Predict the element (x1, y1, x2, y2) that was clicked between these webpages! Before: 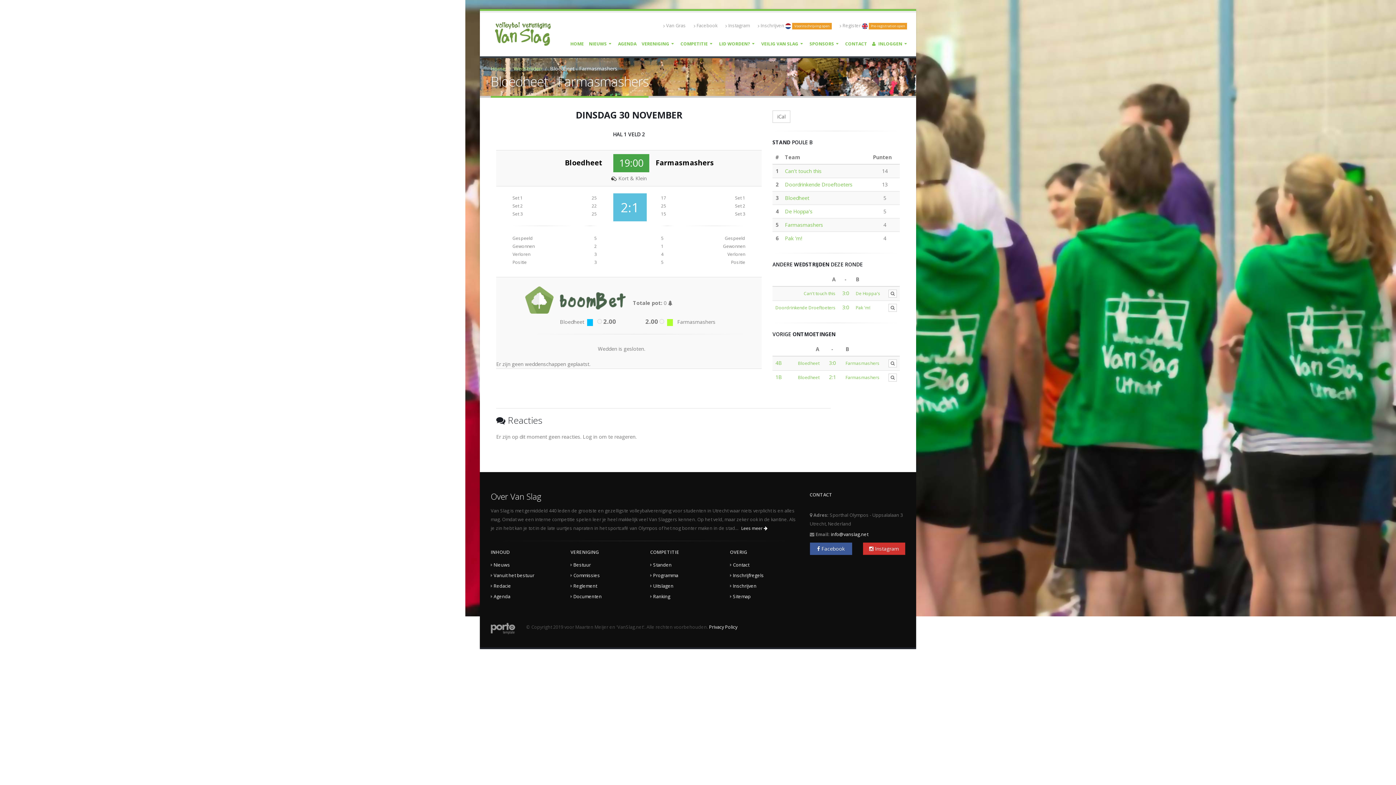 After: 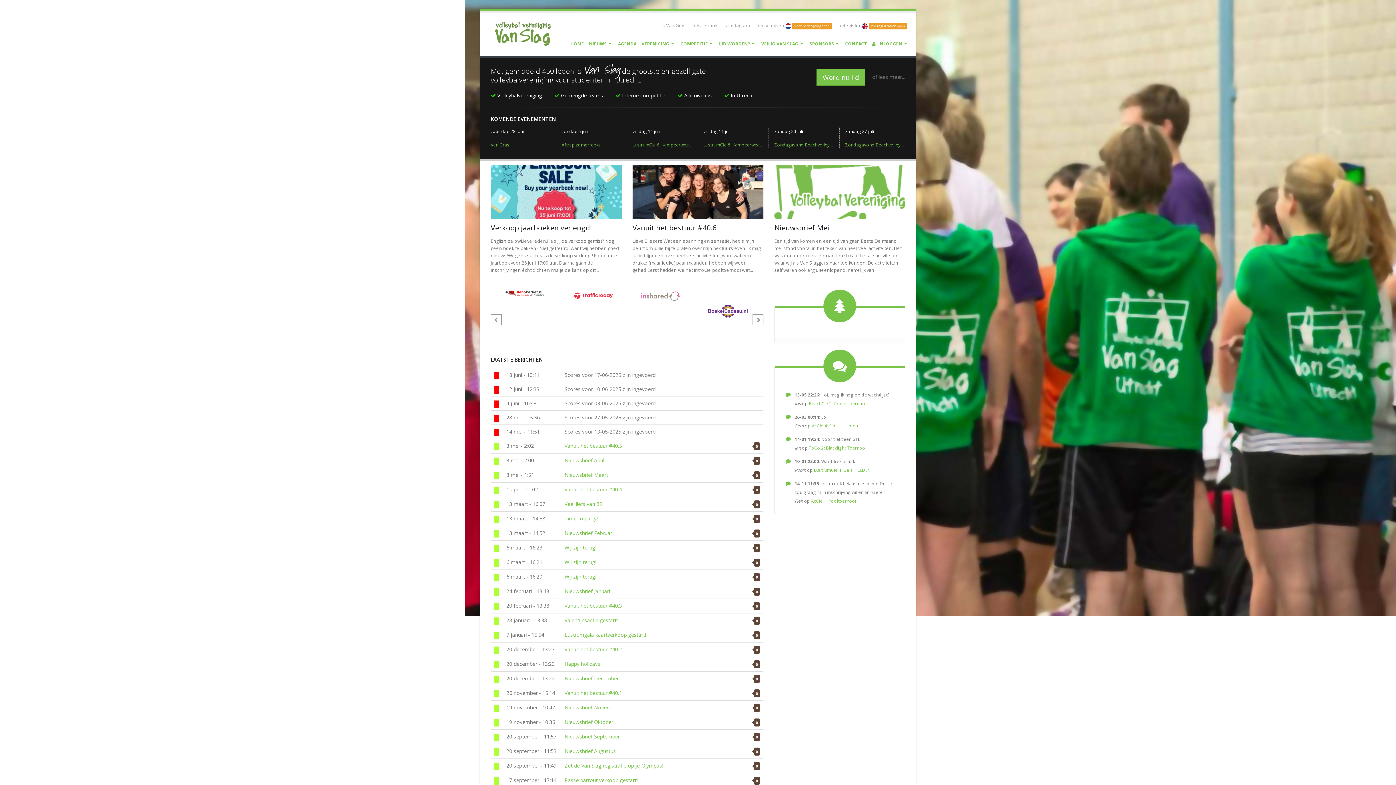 Action: bbox: (490, 65, 505, 72) label: Home